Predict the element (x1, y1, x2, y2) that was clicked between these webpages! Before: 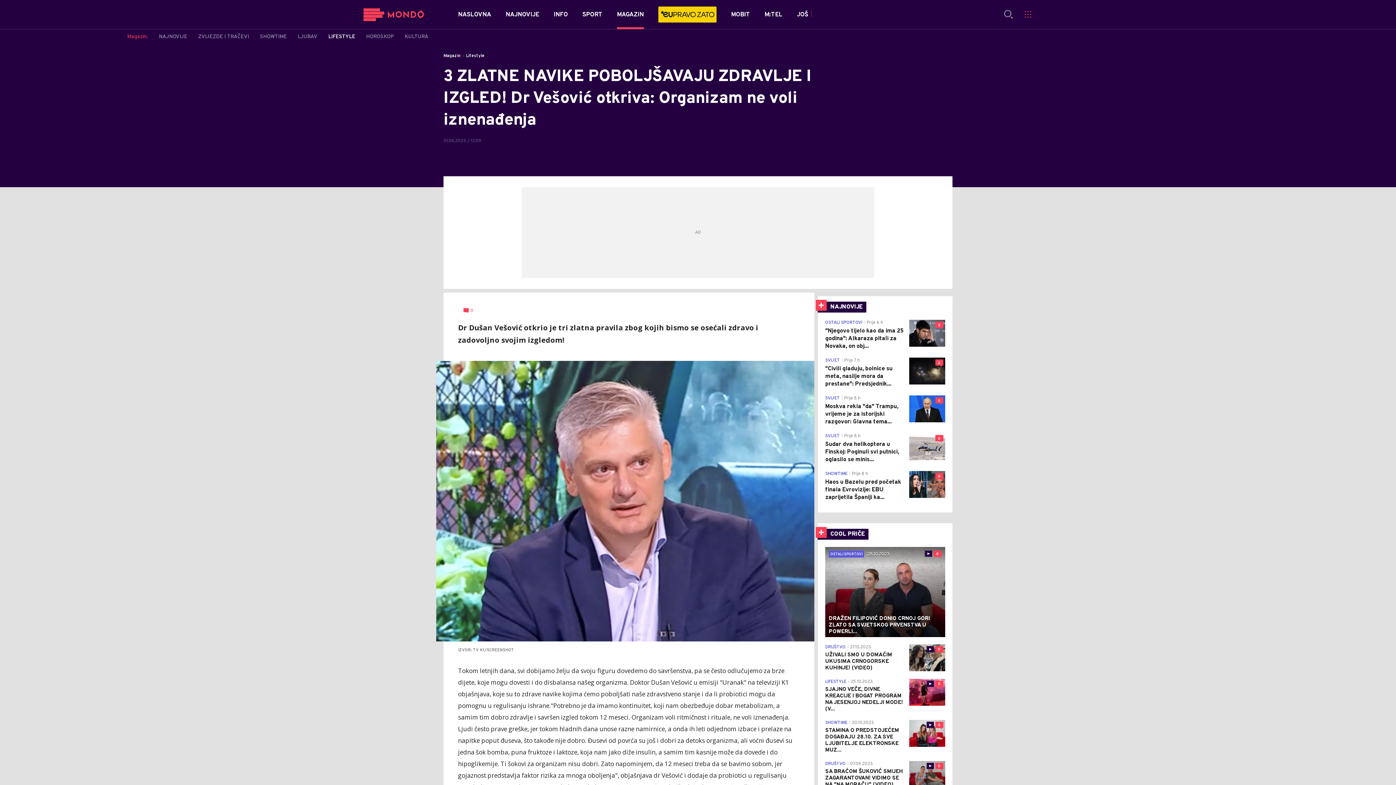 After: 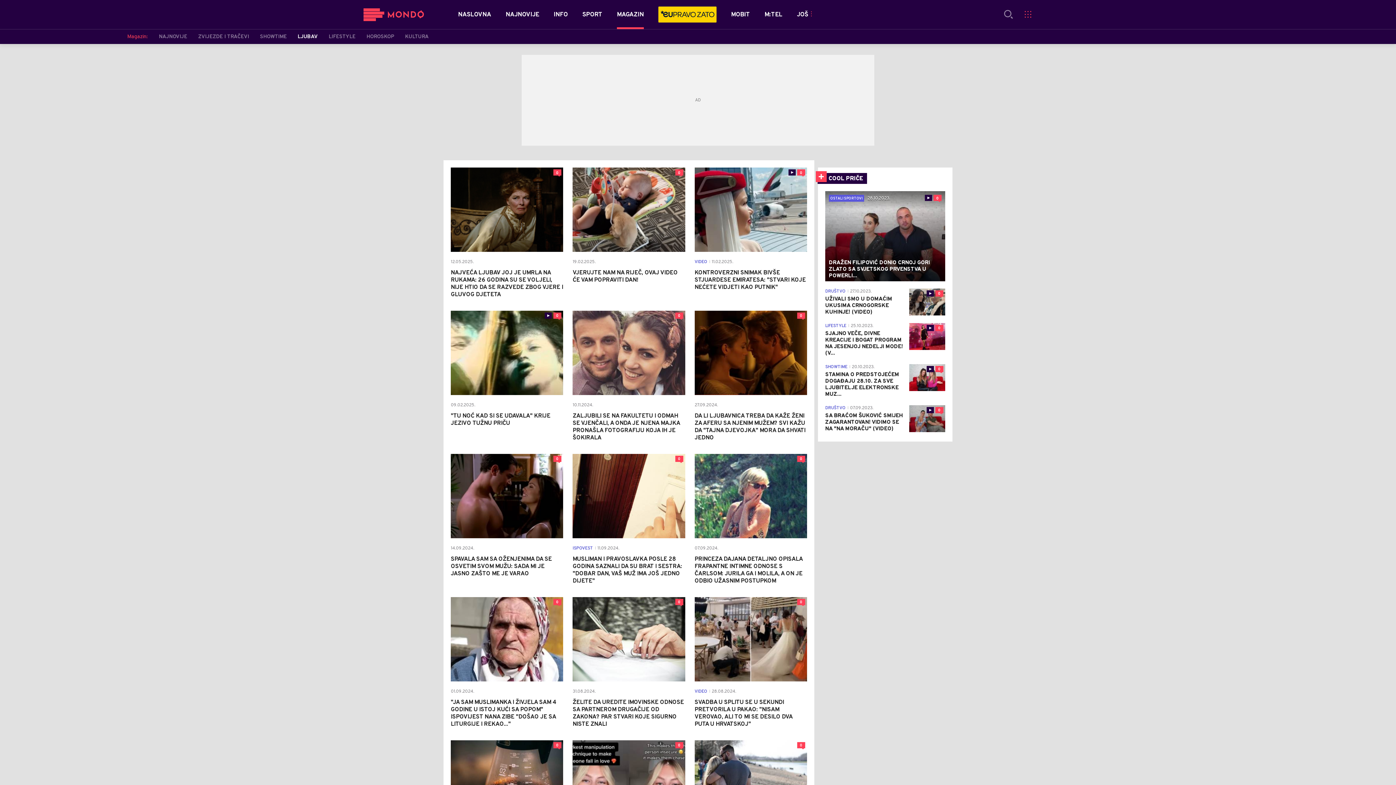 Action: label: LJUBAV bbox: (297, 33, 317, 40)